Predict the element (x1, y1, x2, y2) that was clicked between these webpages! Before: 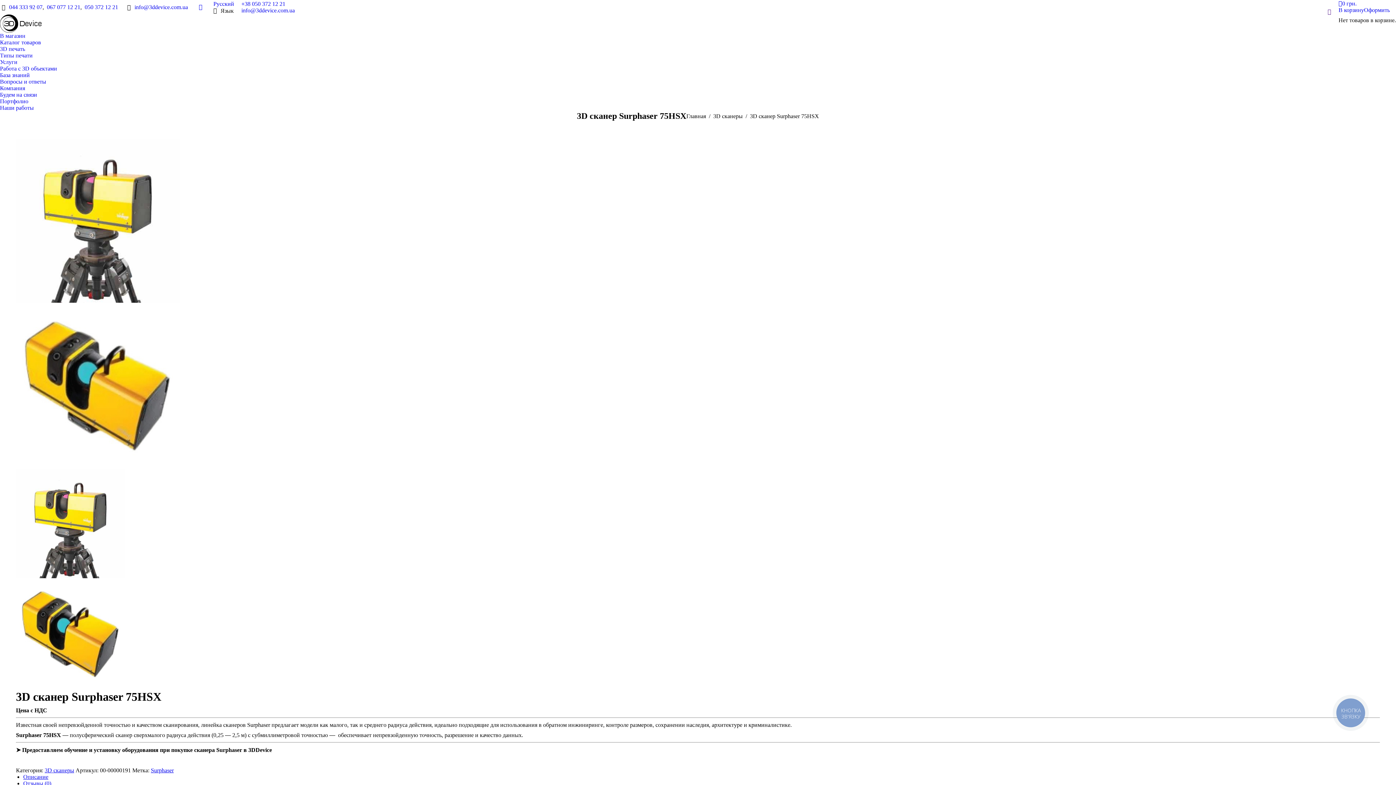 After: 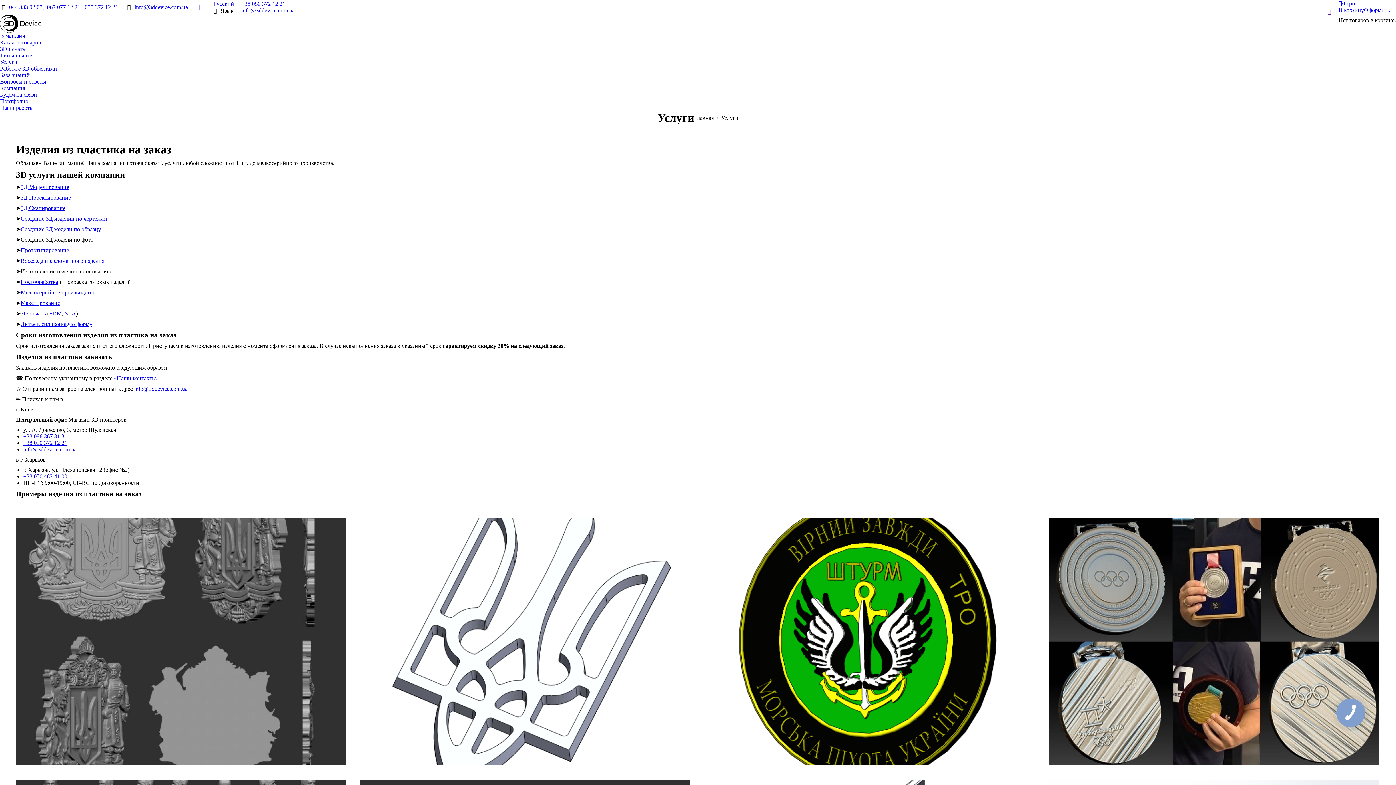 Action: bbox: (0, 58, 57, 72) label: Услуги
Работа с 3D объектами